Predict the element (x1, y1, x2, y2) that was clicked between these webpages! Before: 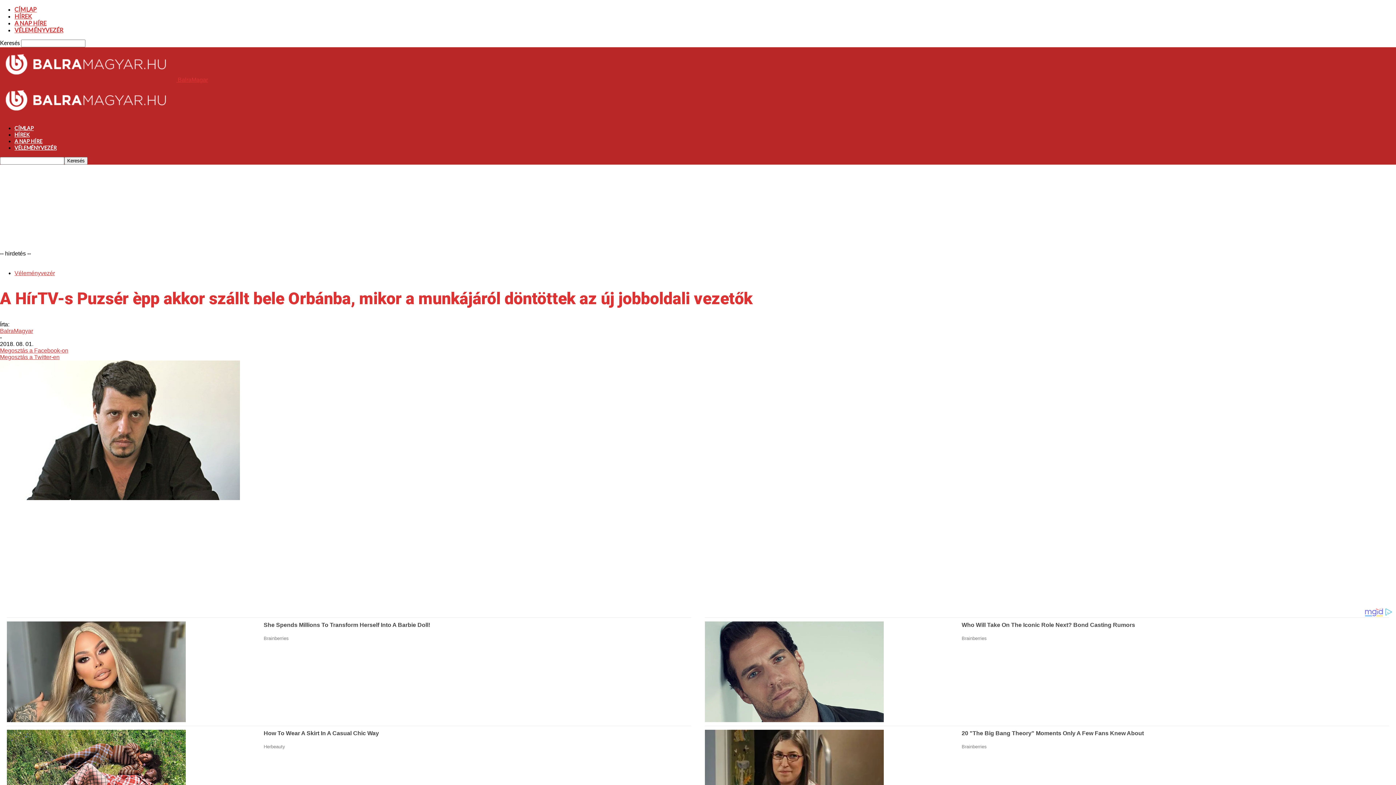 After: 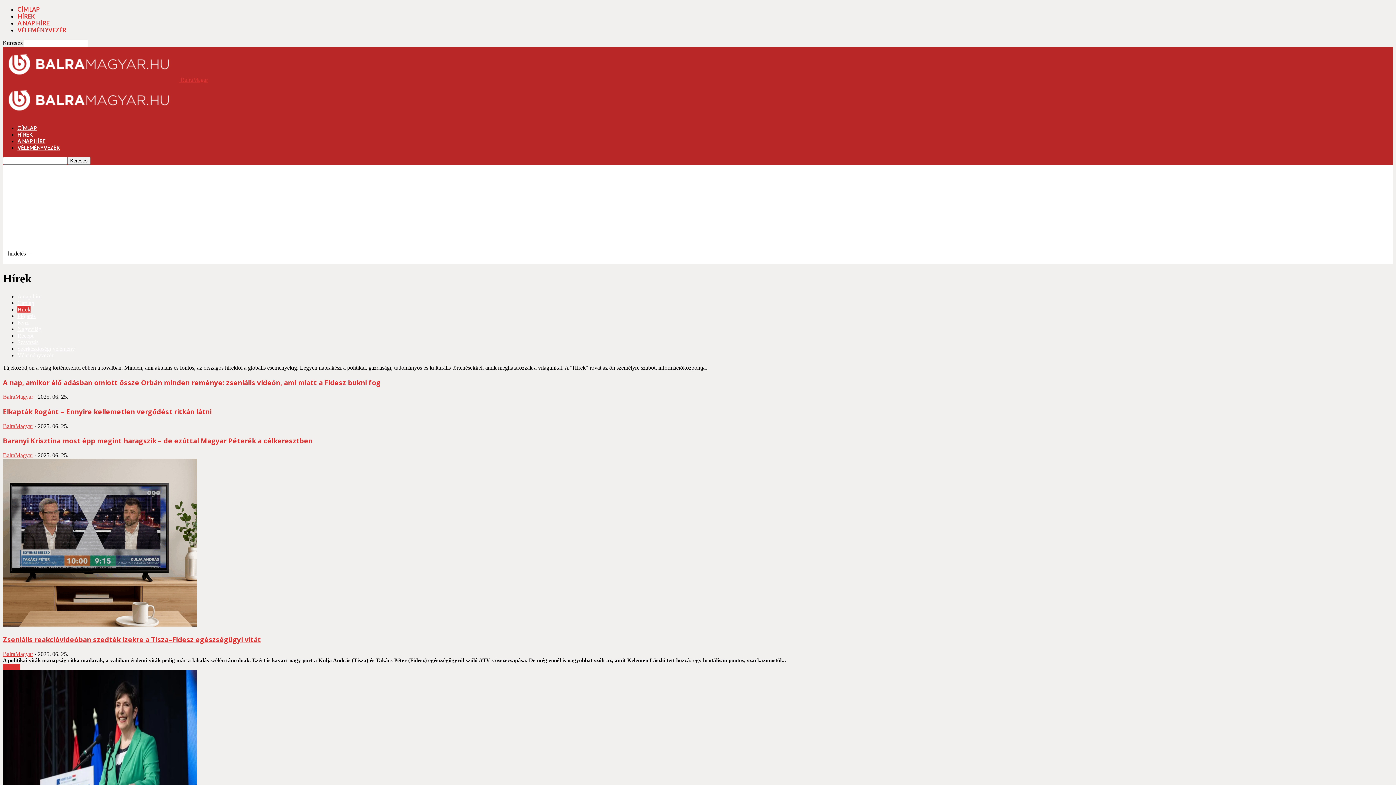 Action: bbox: (14, 131, 29, 137) label: HÍREK